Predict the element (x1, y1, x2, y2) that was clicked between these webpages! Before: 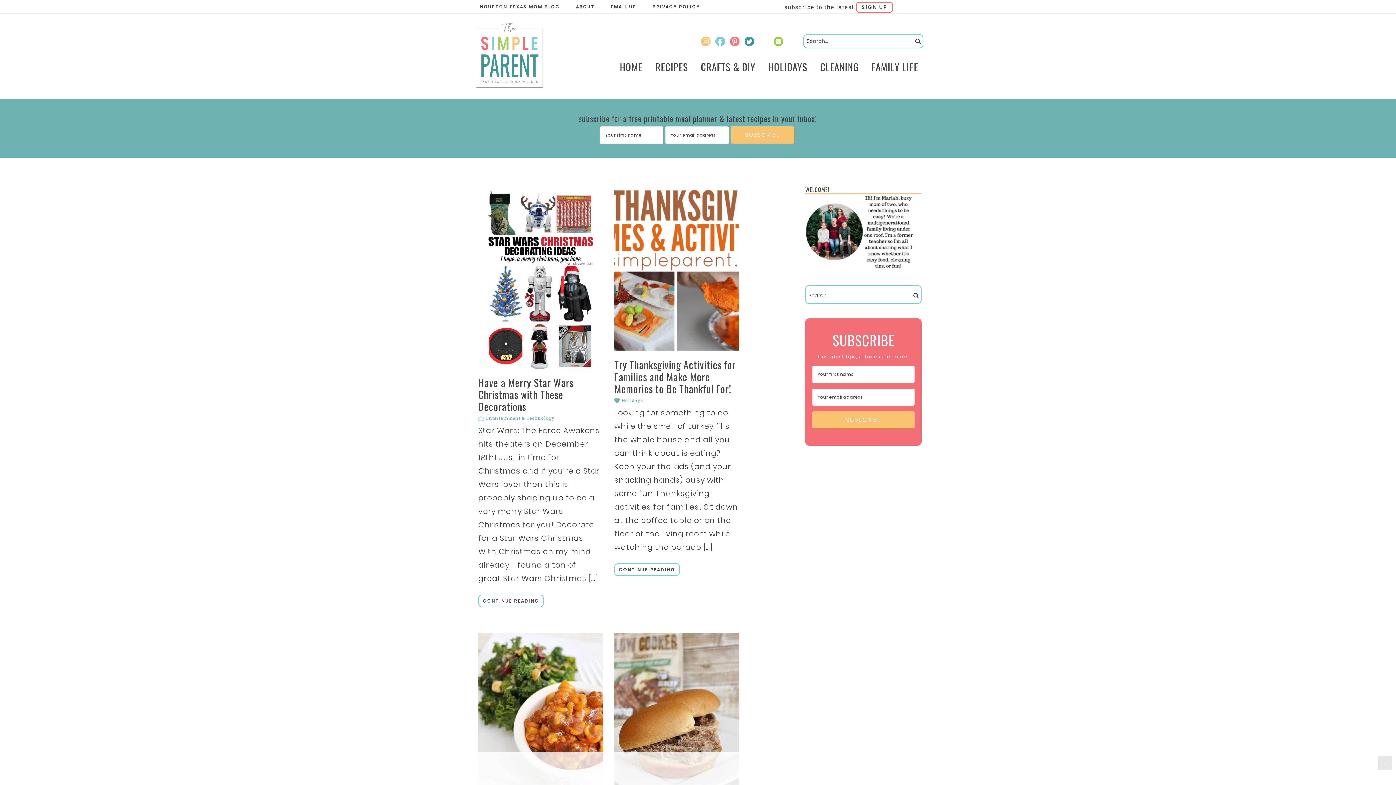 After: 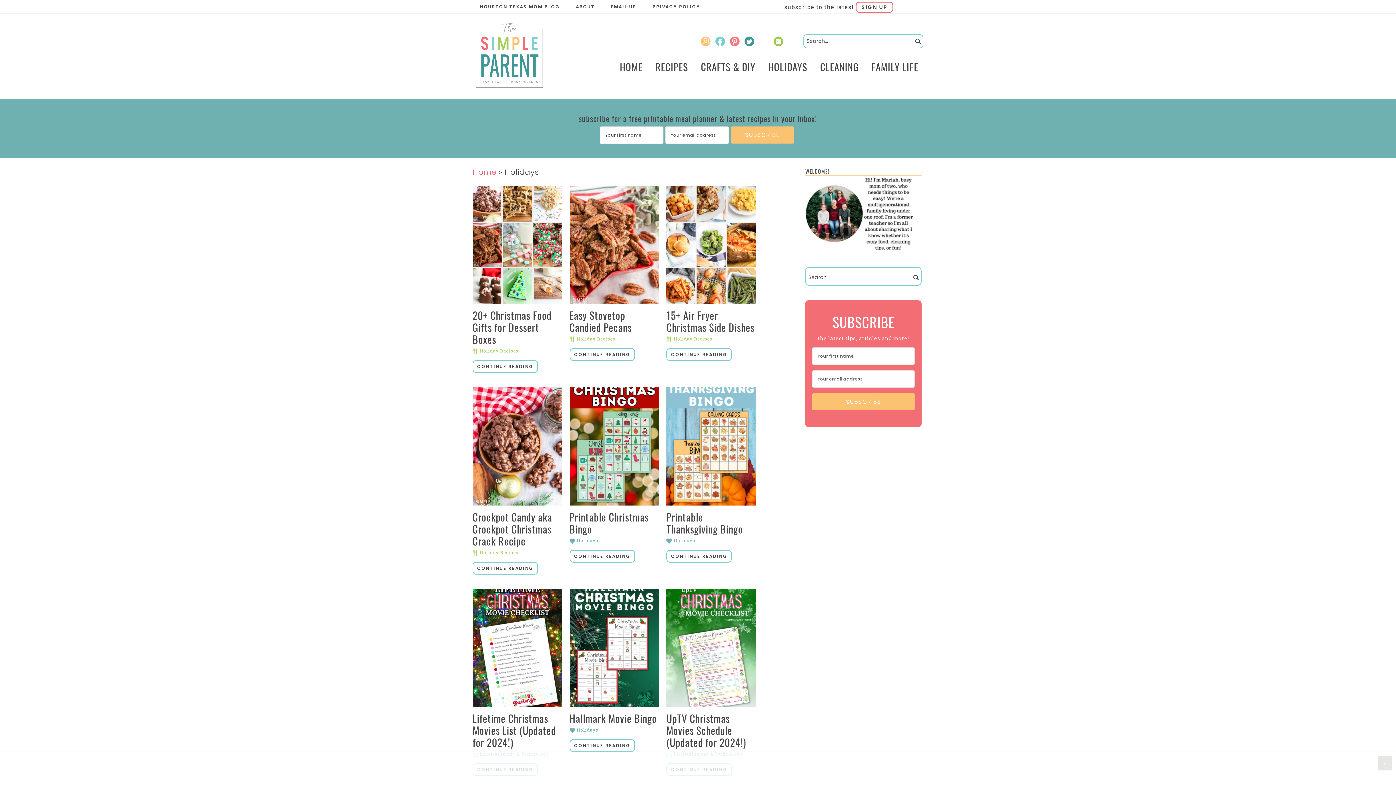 Action: bbox: (763, 57, 812, 76) label: HOLIDAYS